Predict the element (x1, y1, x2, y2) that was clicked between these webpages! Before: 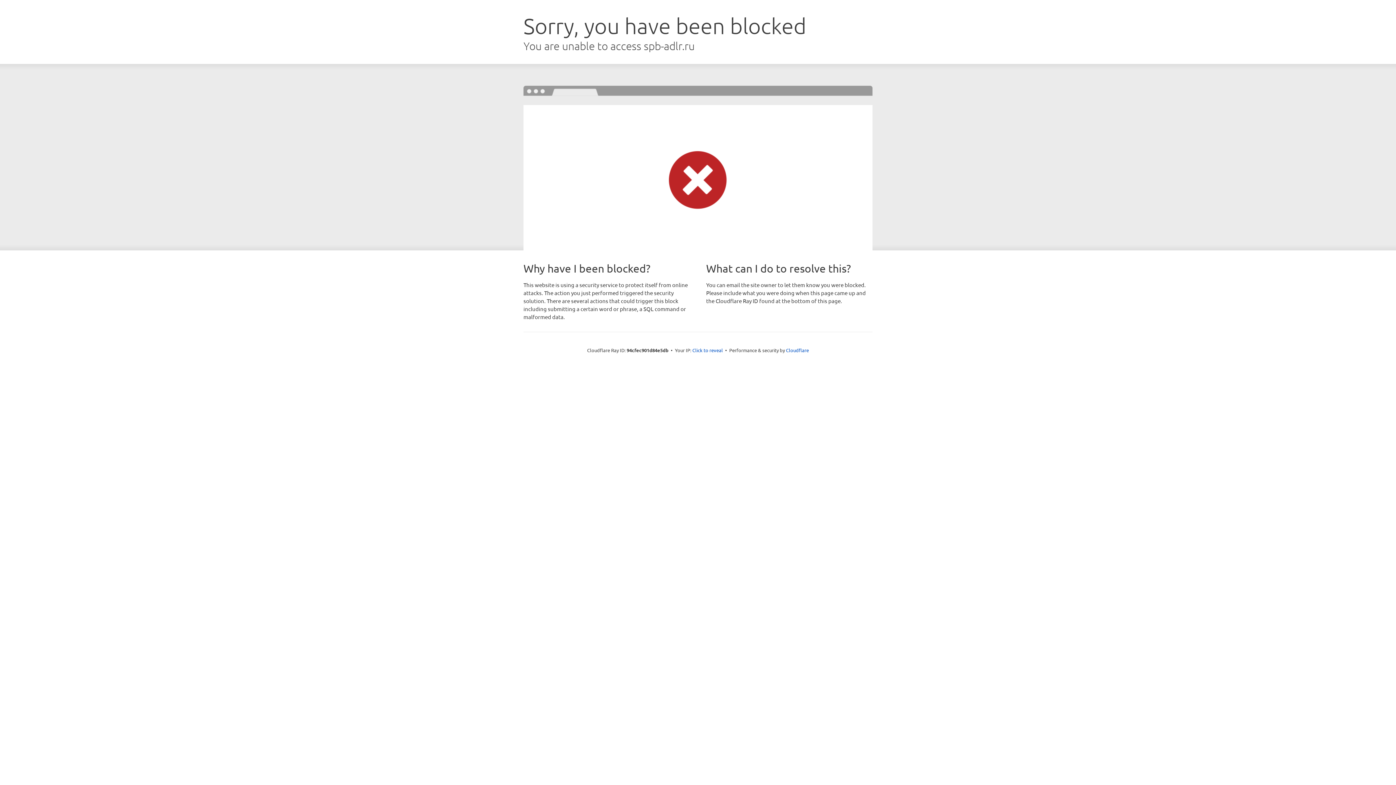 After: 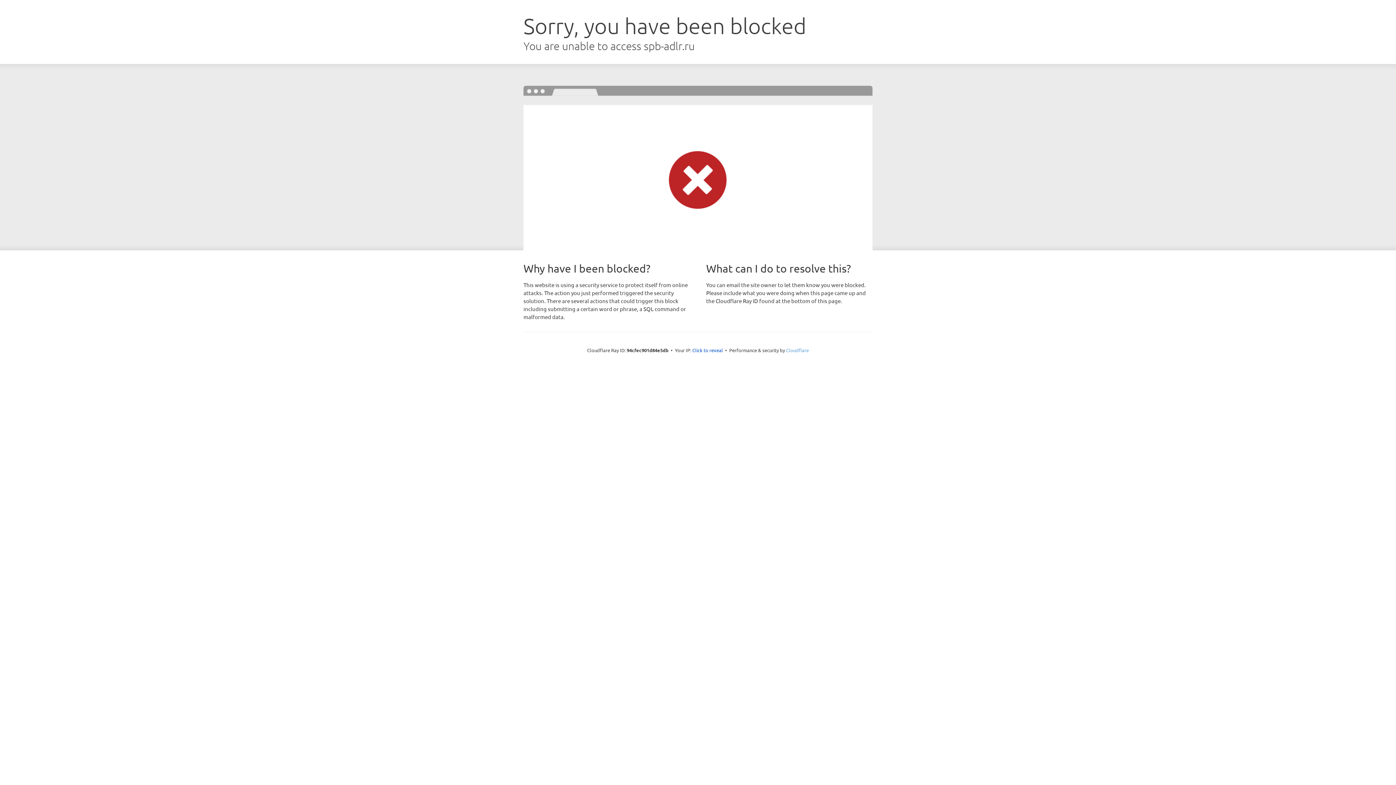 Action: label: Cloudflare bbox: (786, 347, 809, 353)